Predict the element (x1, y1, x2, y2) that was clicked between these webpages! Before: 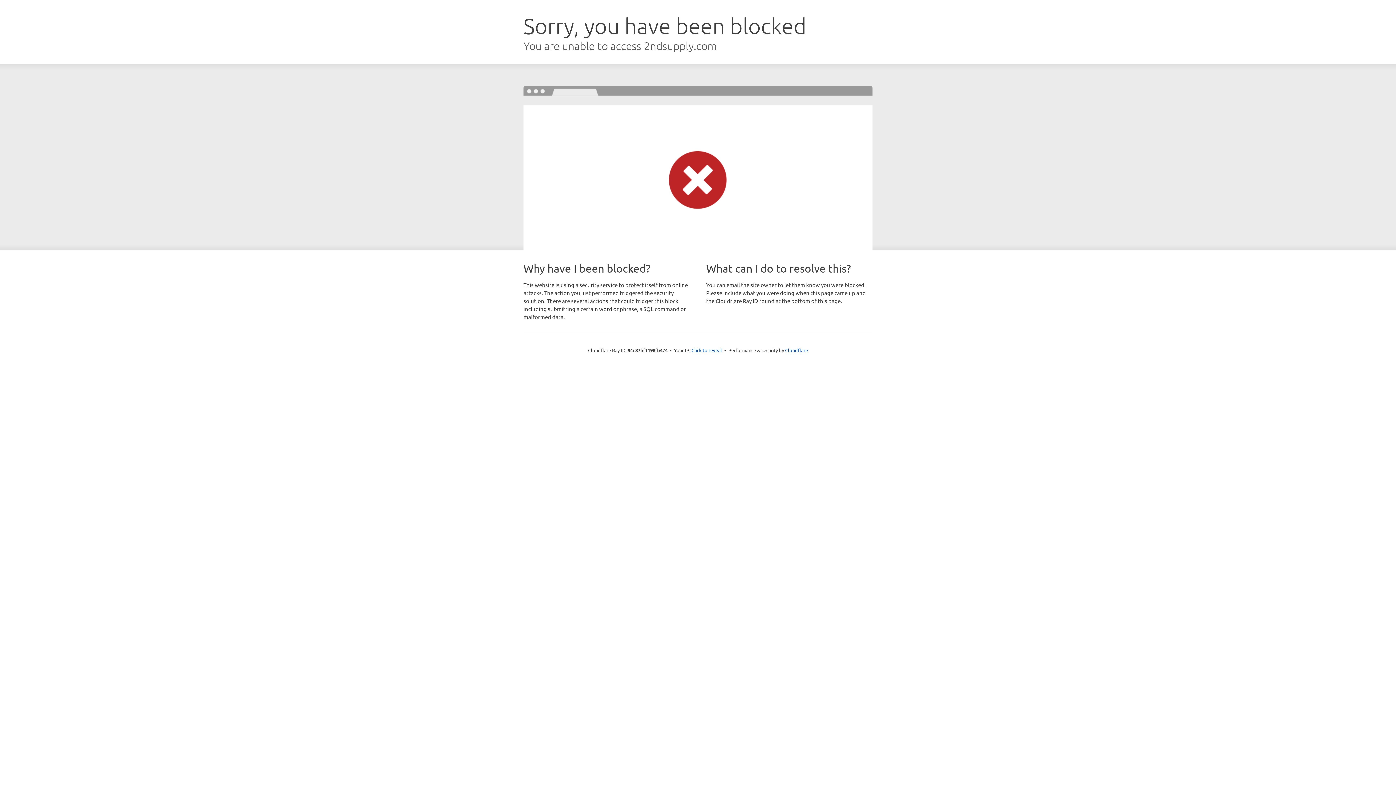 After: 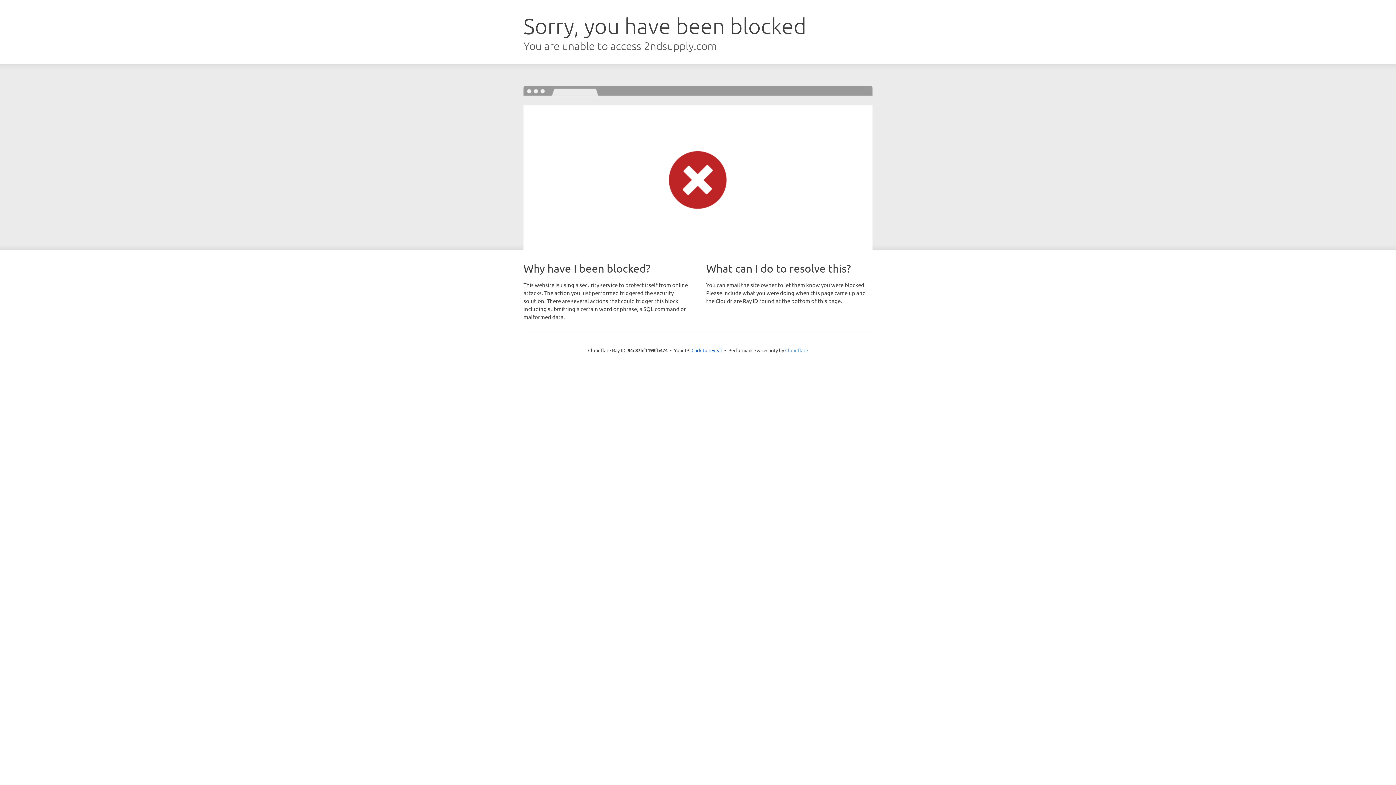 Action: label: Cloudflare bbox: (785, 347, 808, 353)